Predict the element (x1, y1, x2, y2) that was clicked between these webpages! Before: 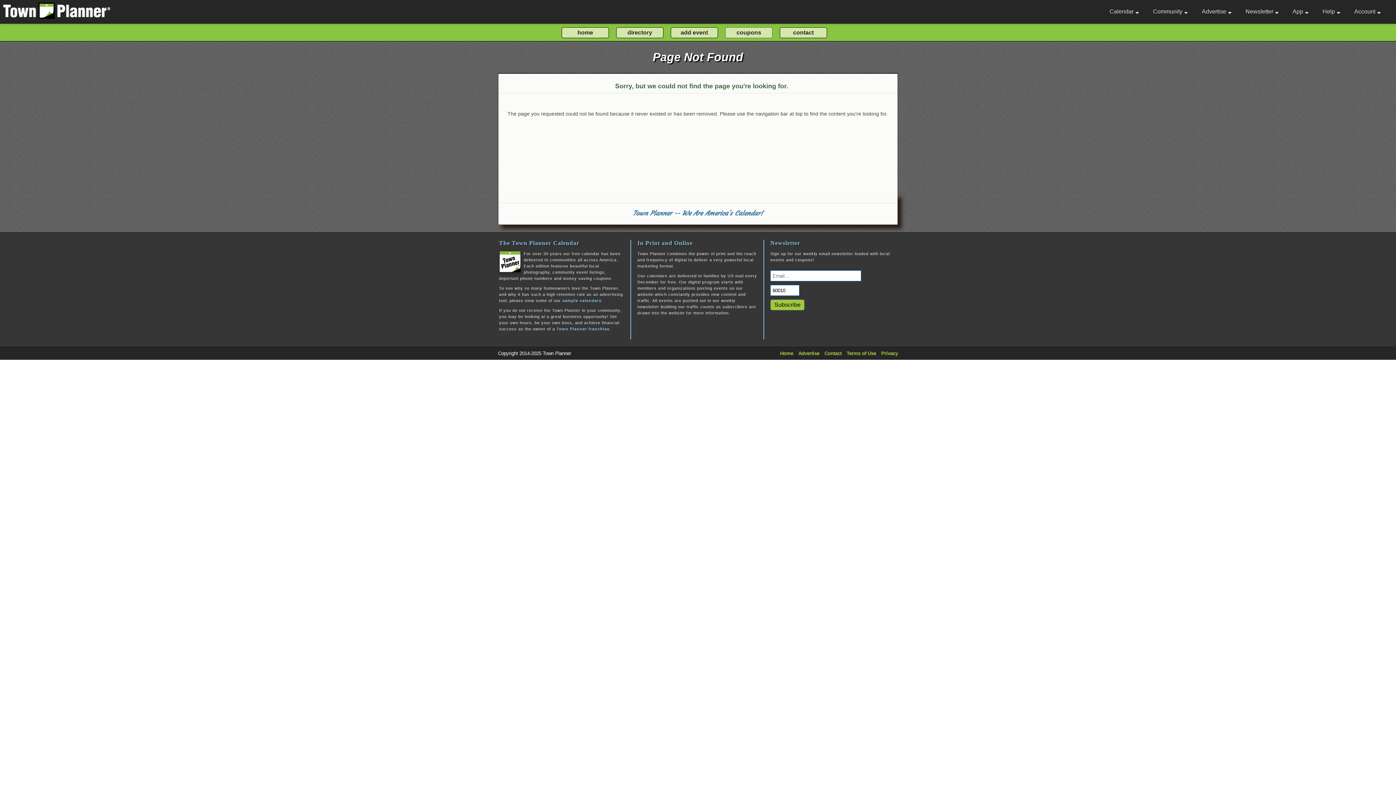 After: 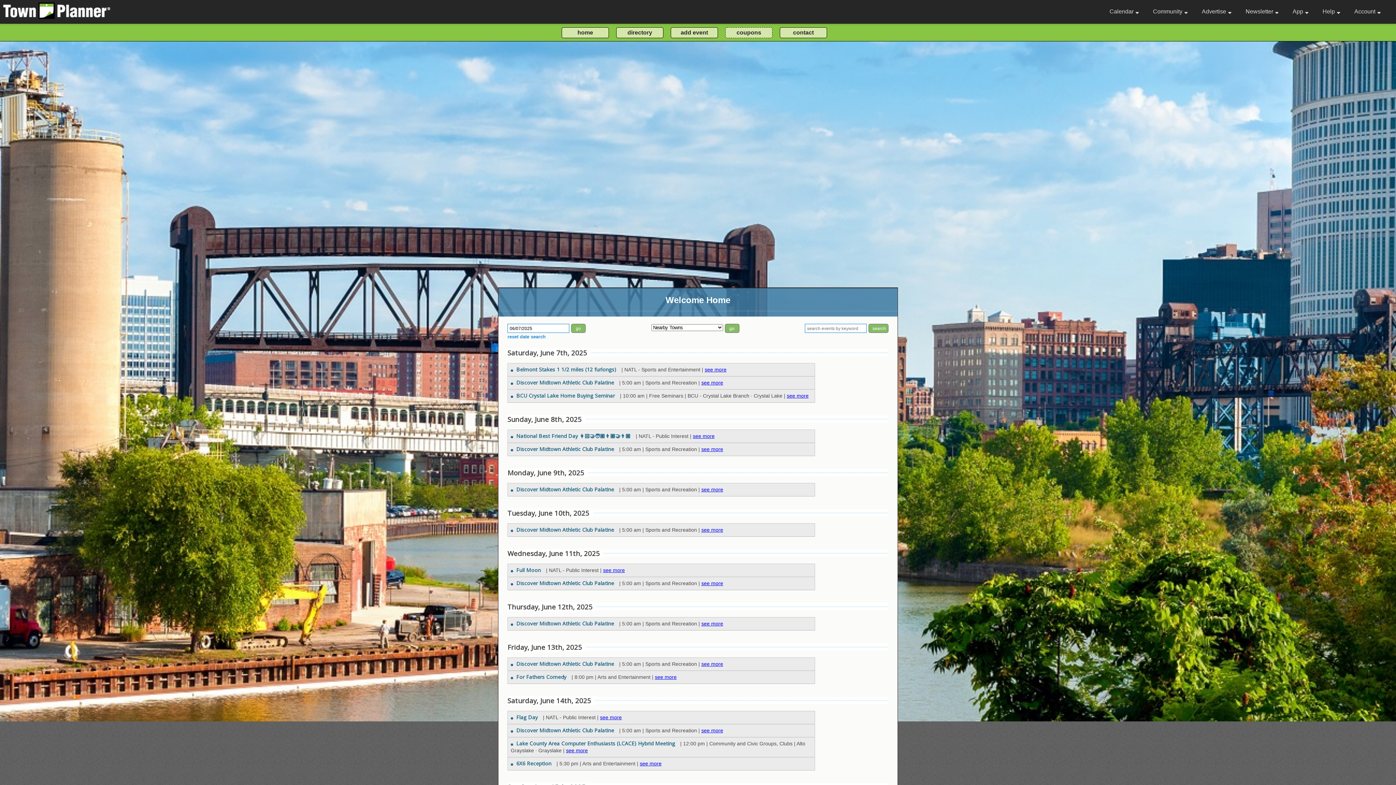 Action: bbox: (780, 350, 793, 356) label: Home